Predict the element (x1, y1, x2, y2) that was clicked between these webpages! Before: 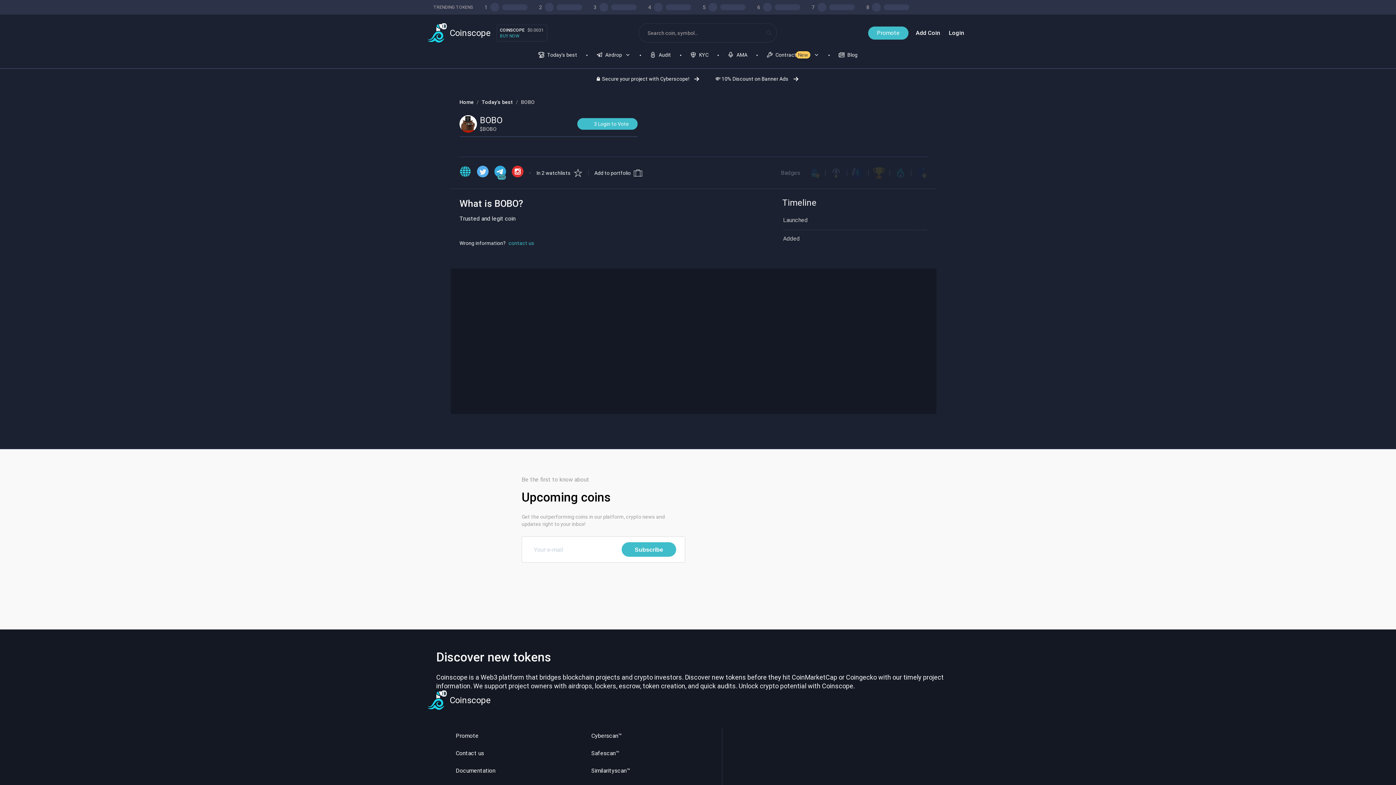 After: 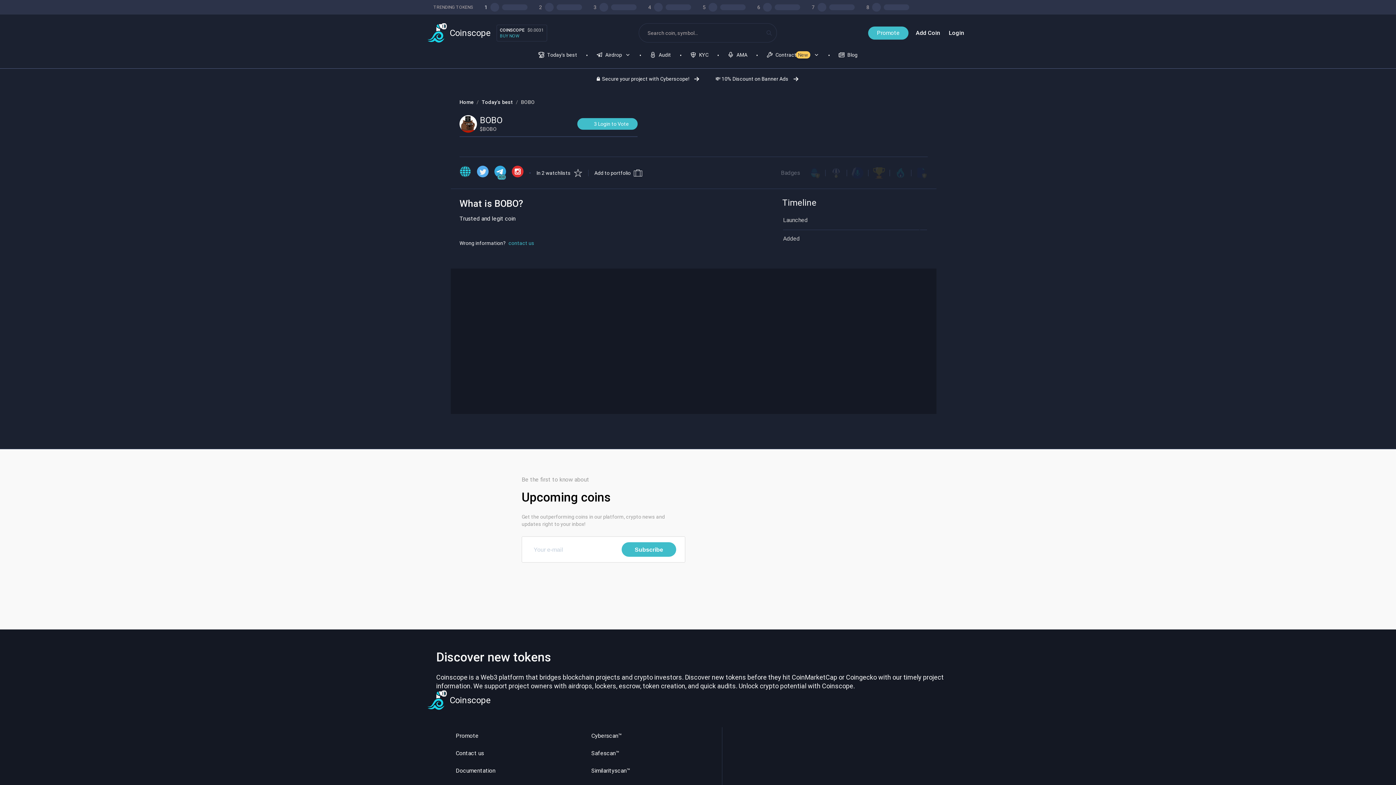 Action: bbox: (484, 2, 527, 11) label: 1